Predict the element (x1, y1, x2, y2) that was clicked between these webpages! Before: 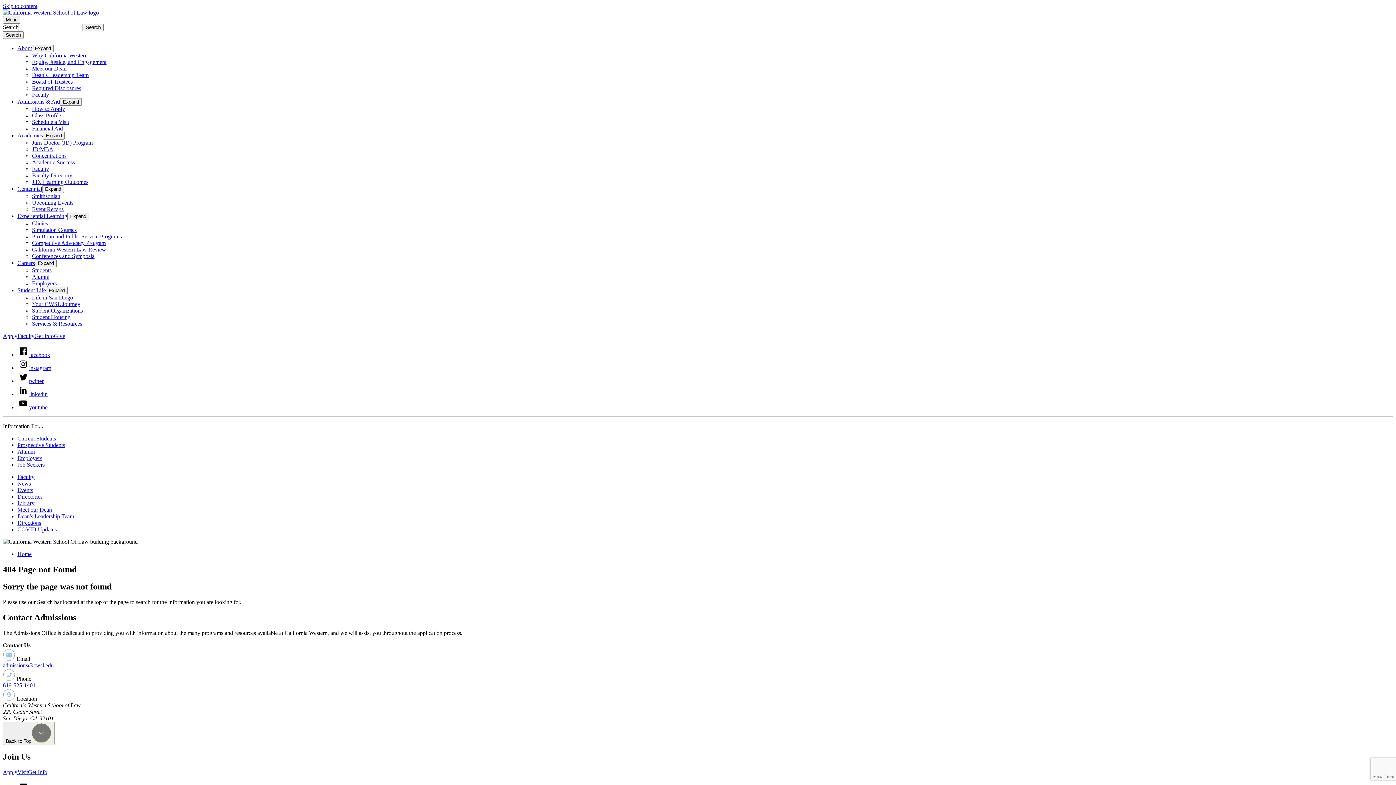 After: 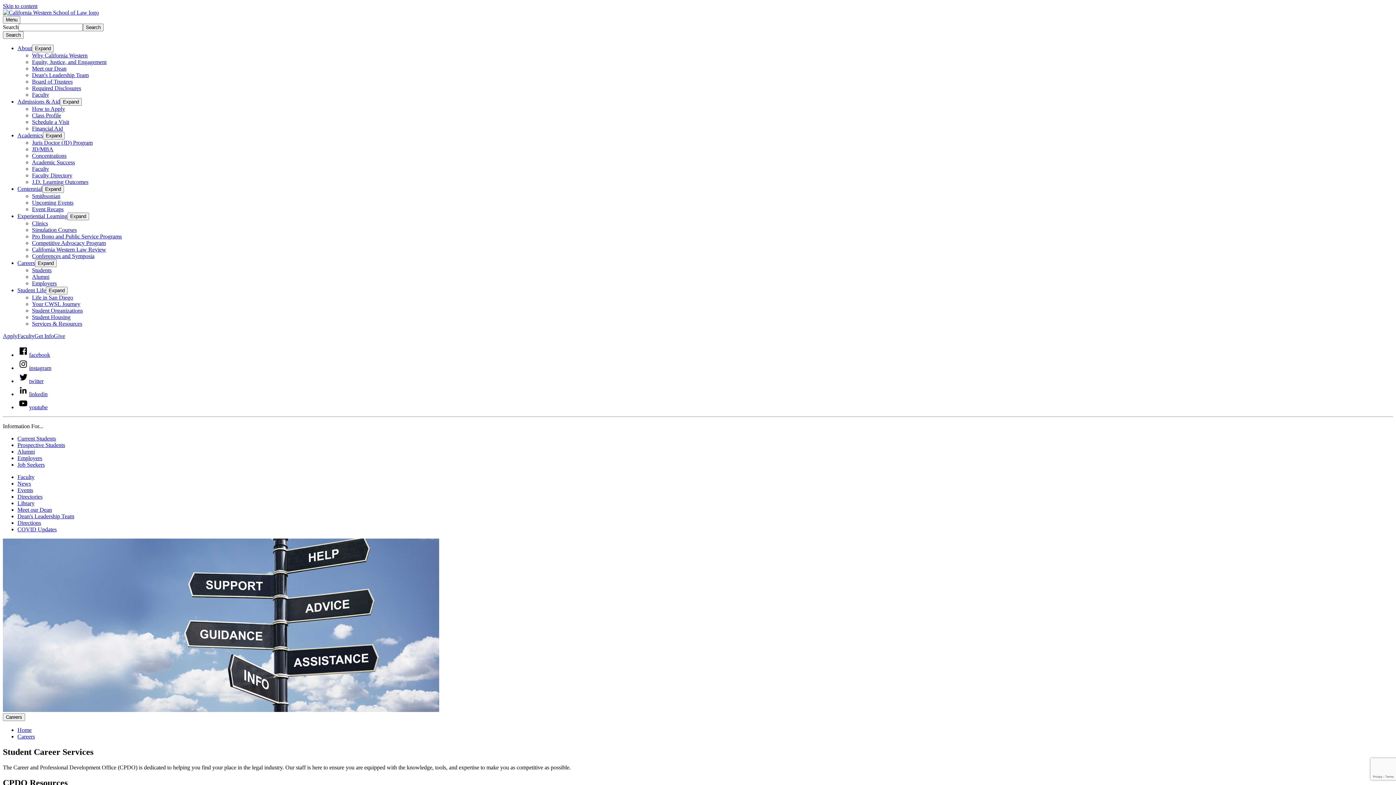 Action: label: Students bbox: (32, 267, 51, 273)